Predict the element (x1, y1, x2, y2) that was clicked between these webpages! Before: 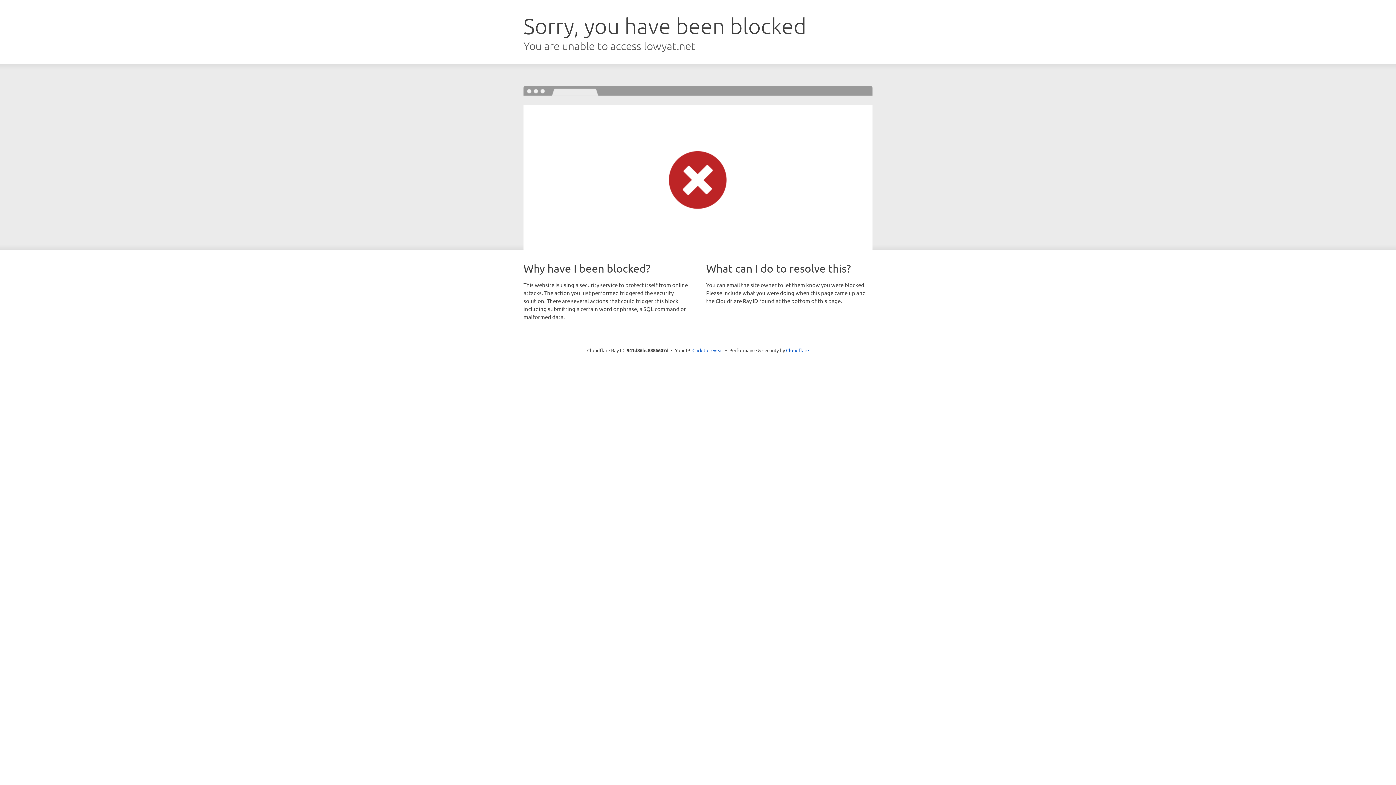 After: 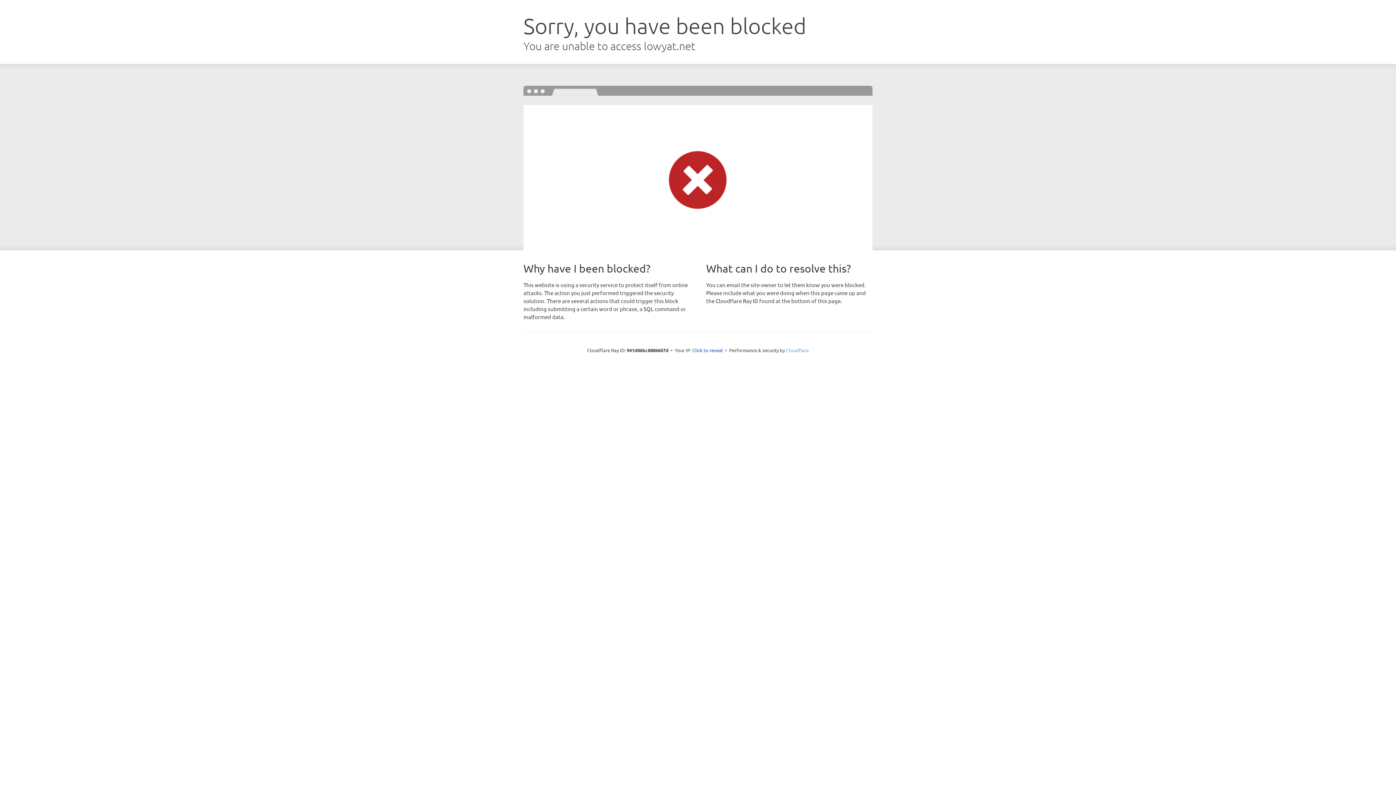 Action: bbox: (786, 347, 809, 353) label: Cloudflare